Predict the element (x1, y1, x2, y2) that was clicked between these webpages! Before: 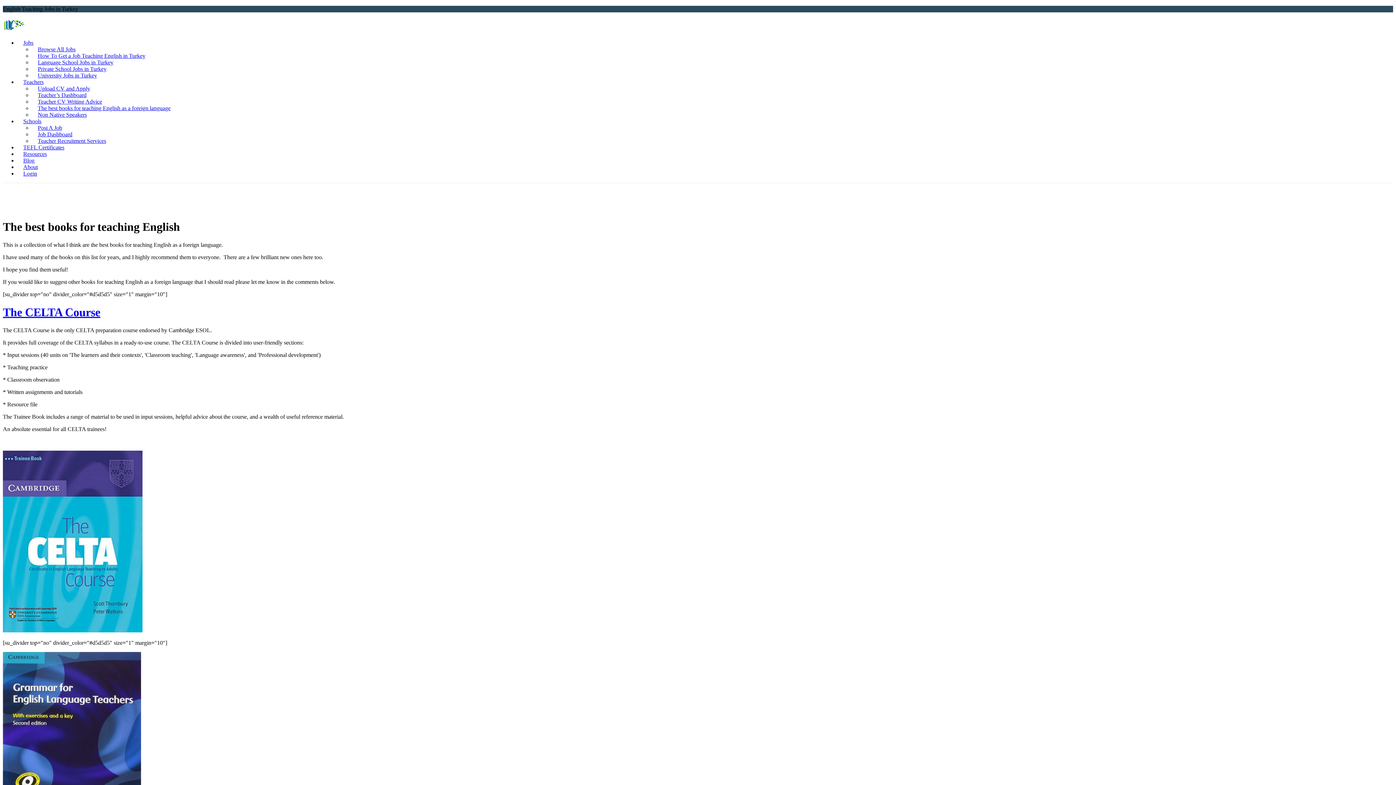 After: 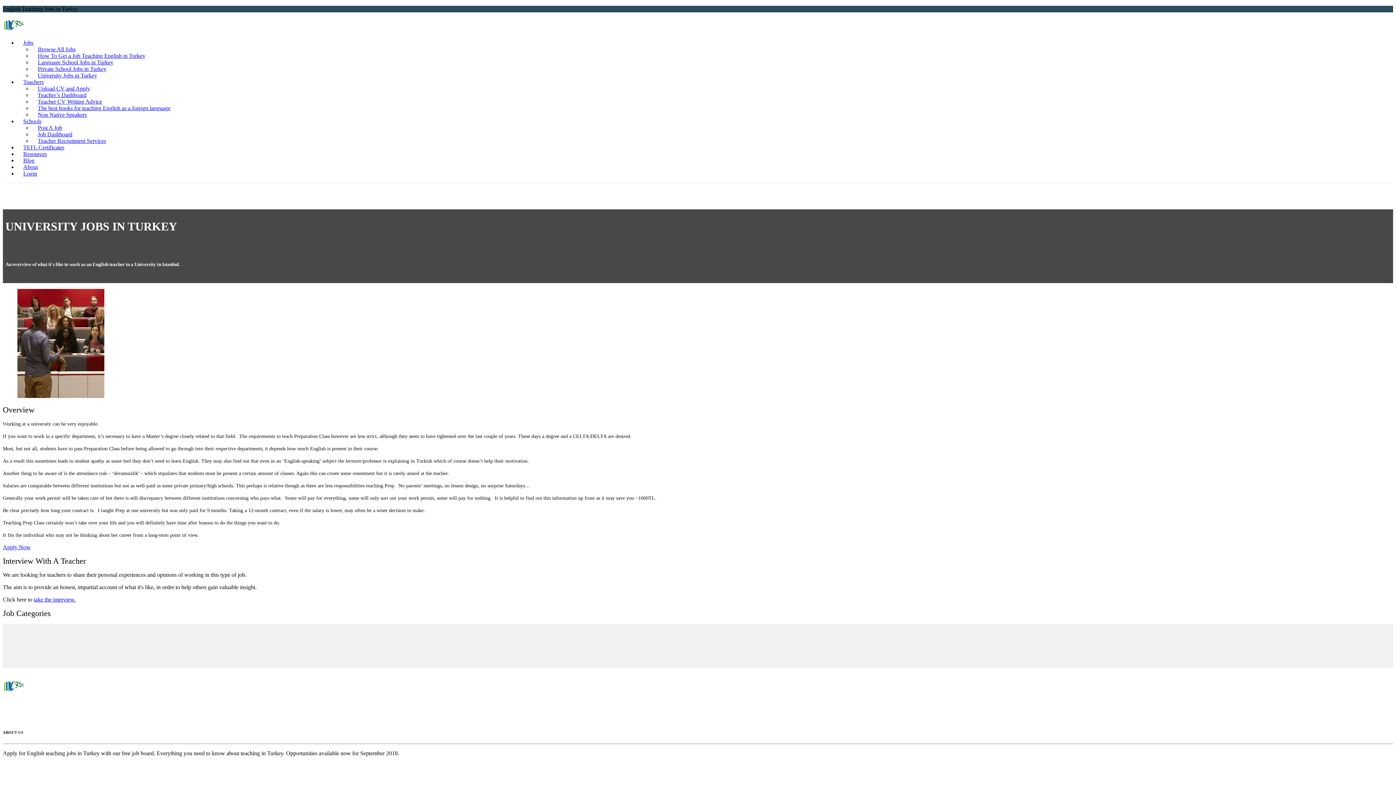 Action: label: University Jobs in Turkey bbox: (32, 72, 97, 78)